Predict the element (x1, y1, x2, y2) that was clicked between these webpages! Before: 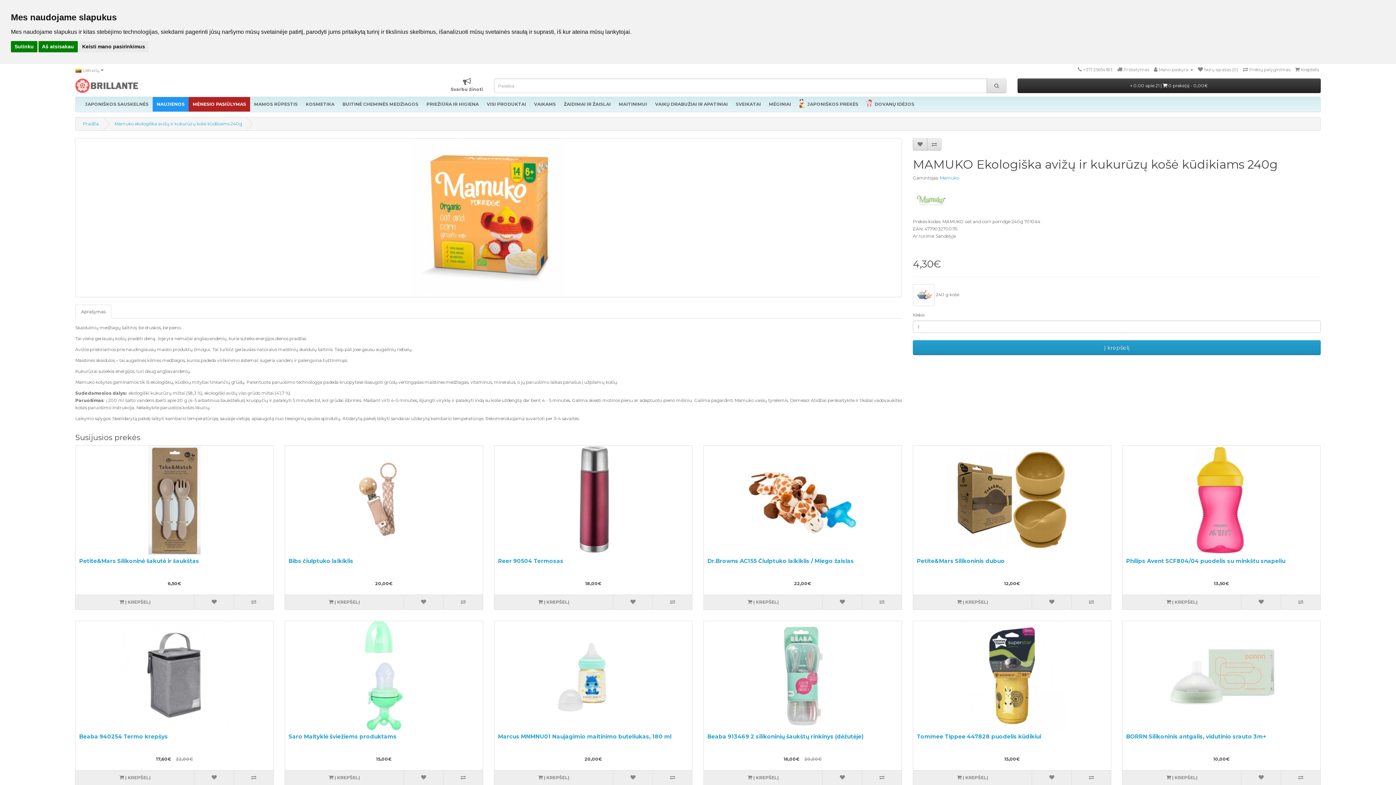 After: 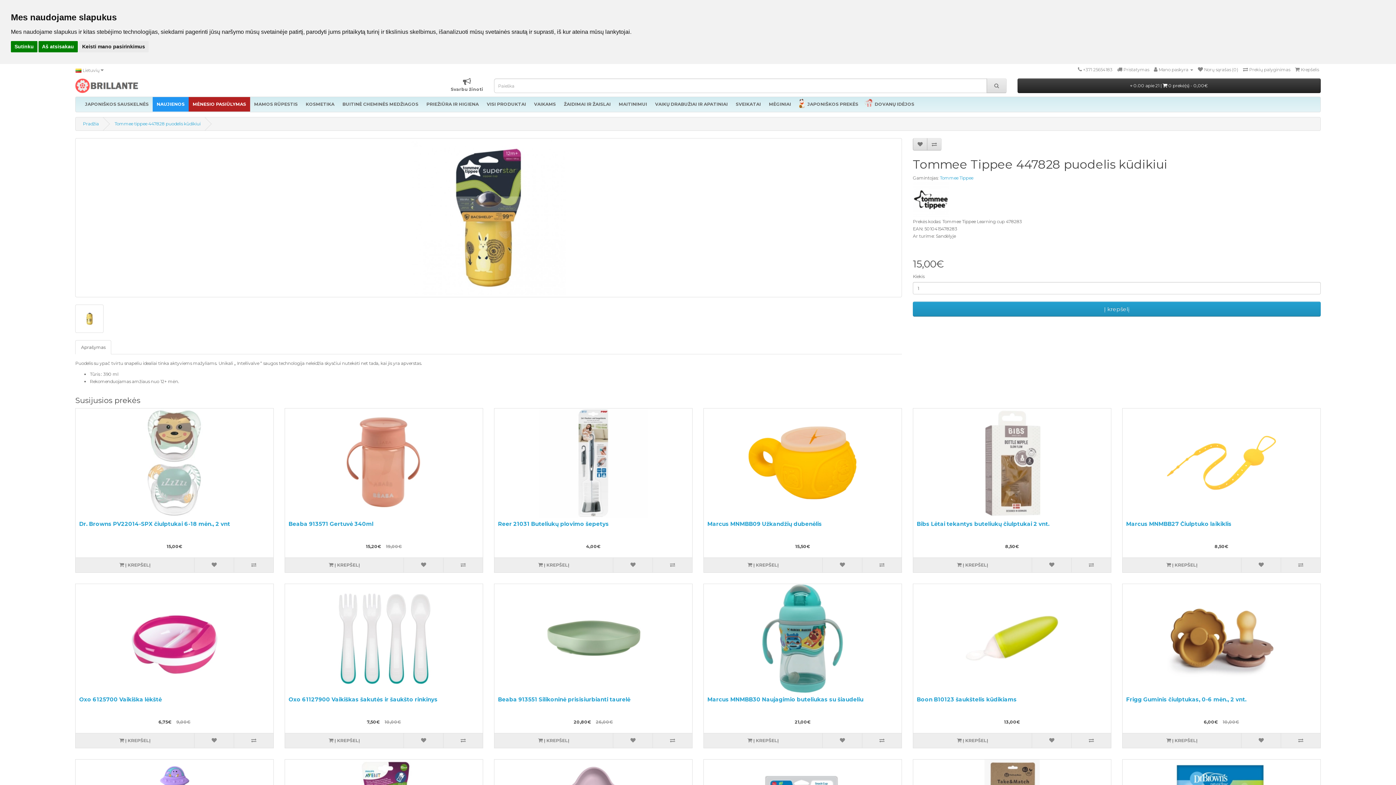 Action: bbox: (917, 733, 1041, 740) label: Tommee Tippee 447828 puodelis kūdikiui